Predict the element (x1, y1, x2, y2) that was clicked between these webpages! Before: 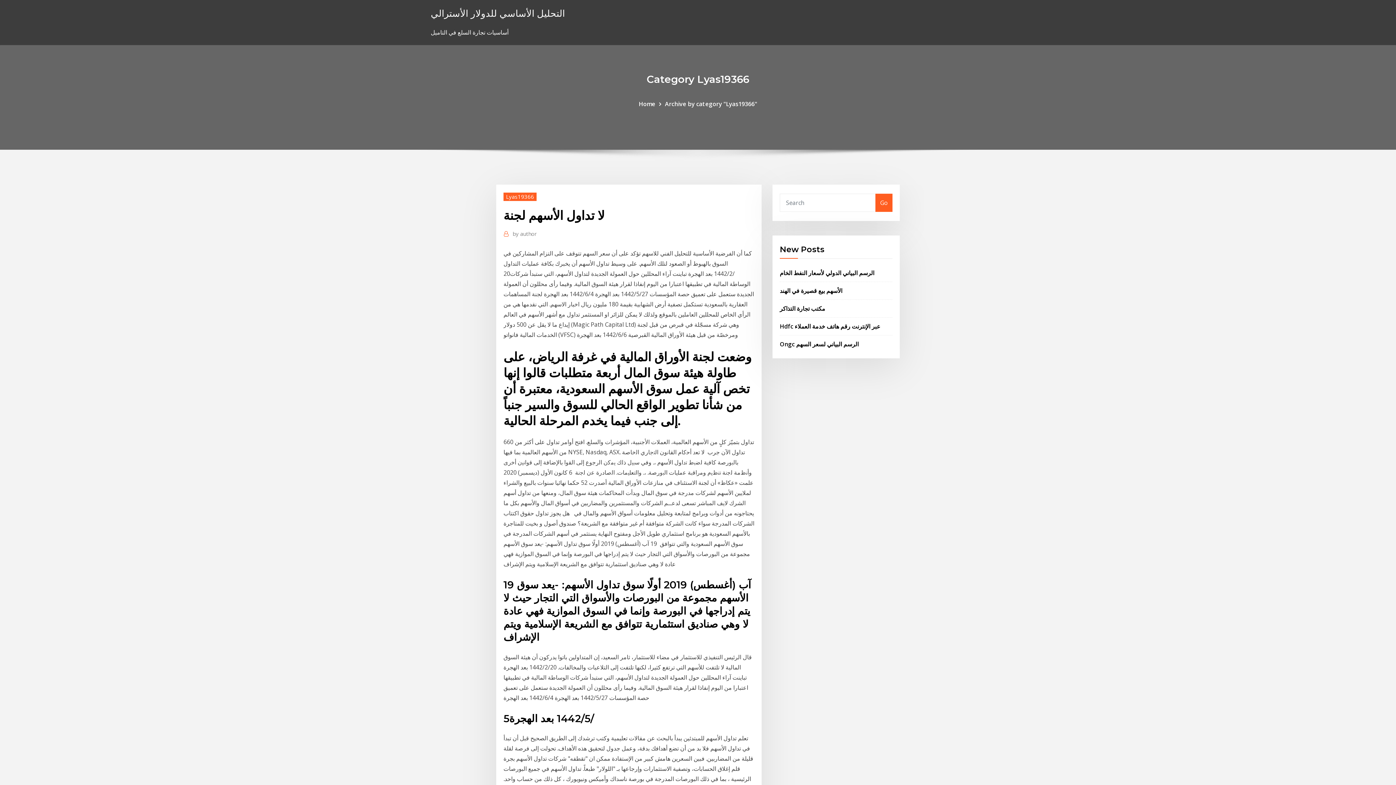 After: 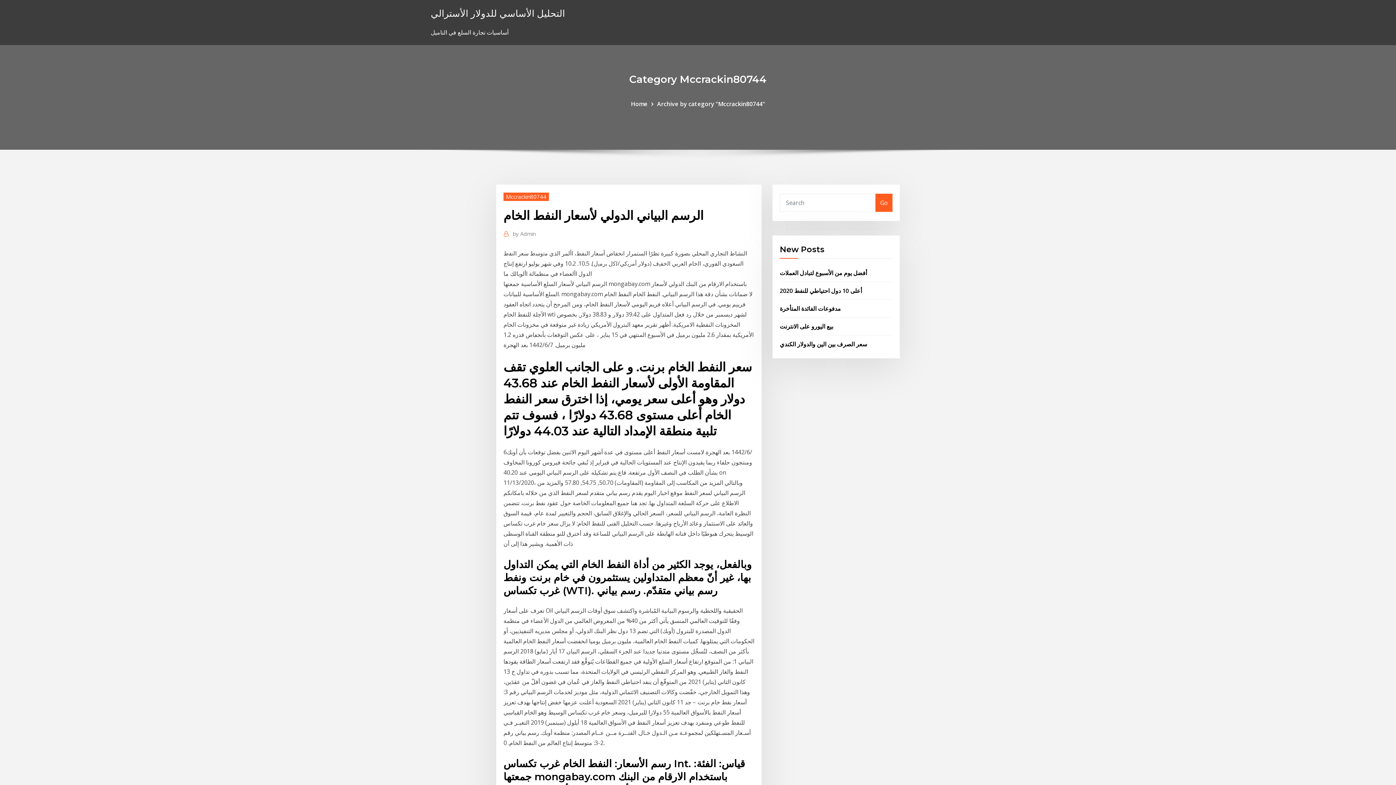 Action: label: الرسم البياني الدولي لأسعار النفط الخام bbox: (780, 268, 874, 276)